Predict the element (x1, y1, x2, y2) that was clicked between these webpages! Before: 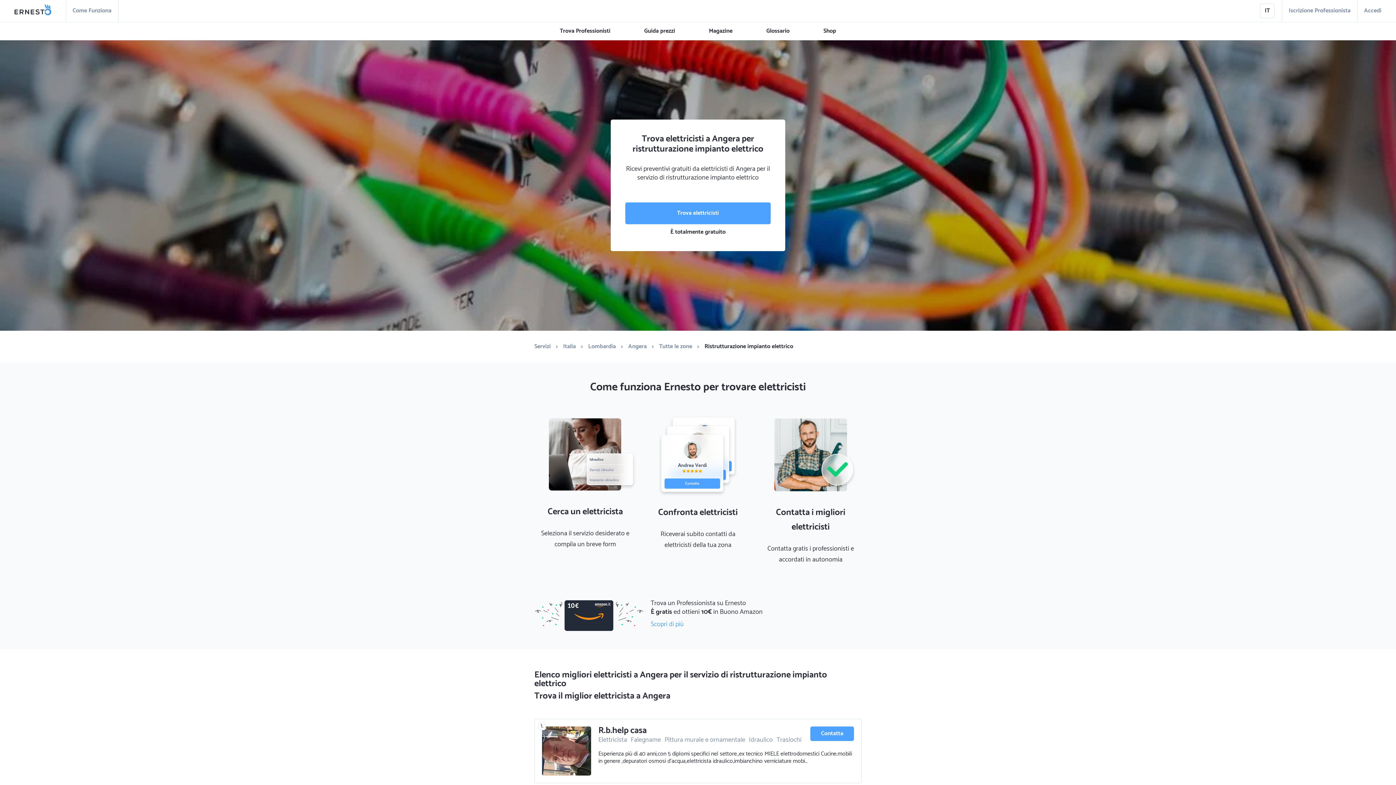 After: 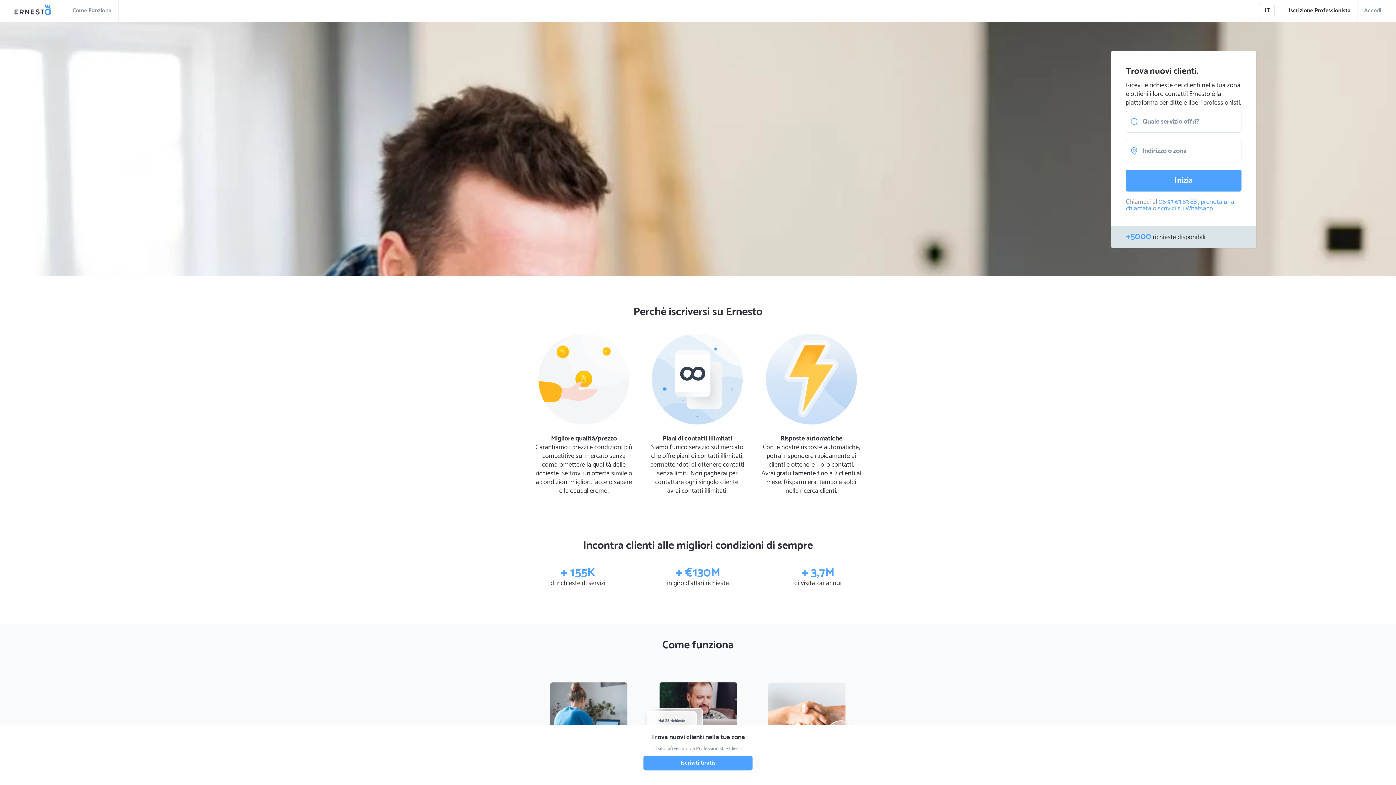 Action: bbox: (1282, 0, 1357, 21) label: Iscrizione Professionista